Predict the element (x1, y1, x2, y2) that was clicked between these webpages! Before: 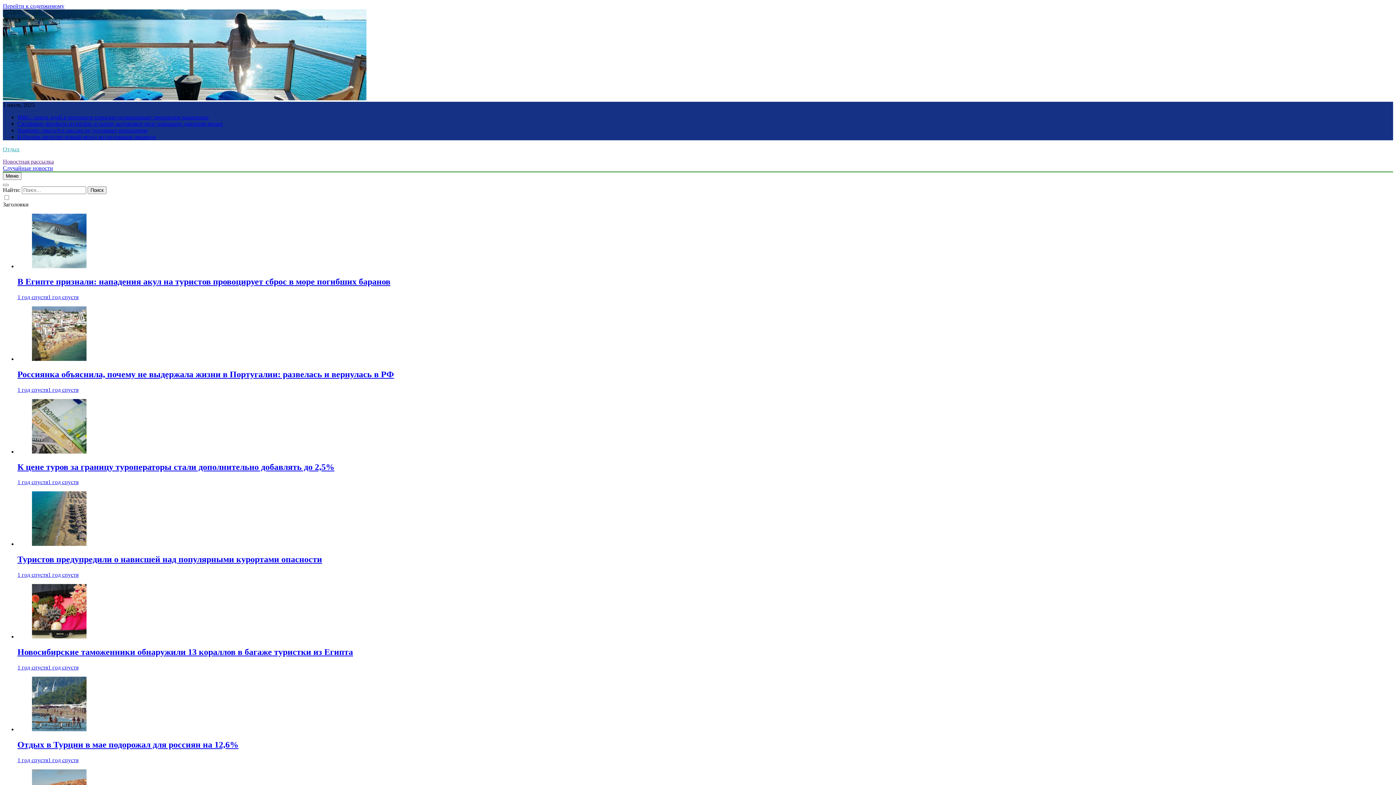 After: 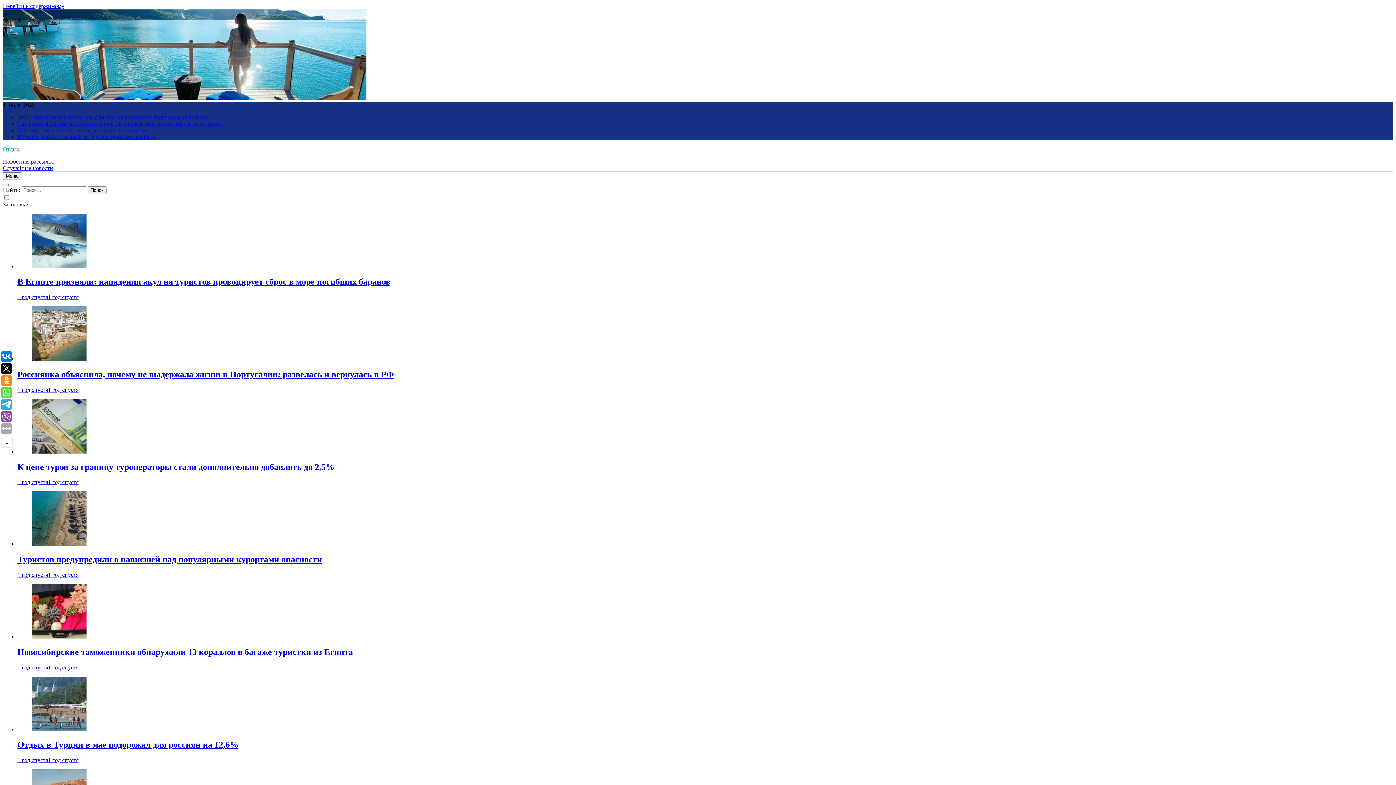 Action: bbox: (32, 541, 86, 547)